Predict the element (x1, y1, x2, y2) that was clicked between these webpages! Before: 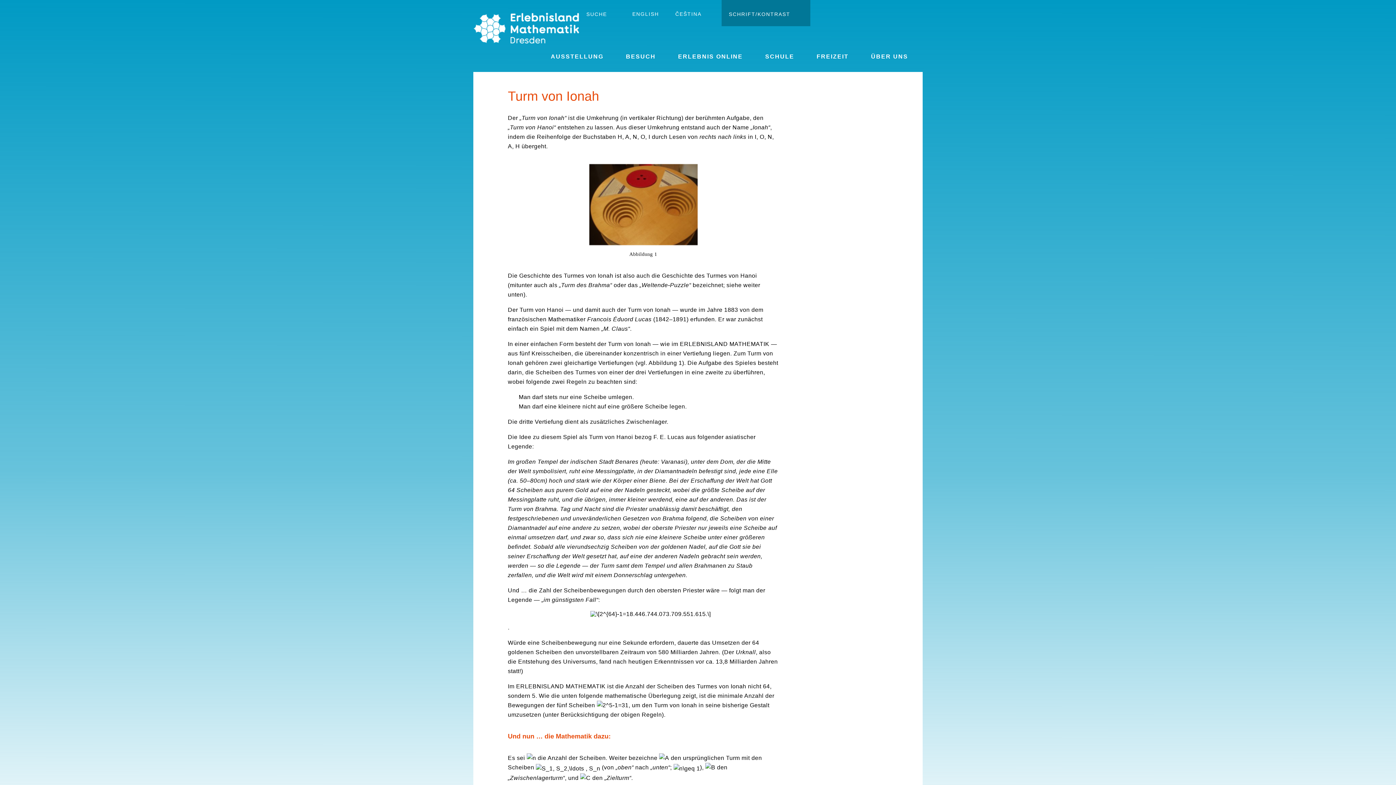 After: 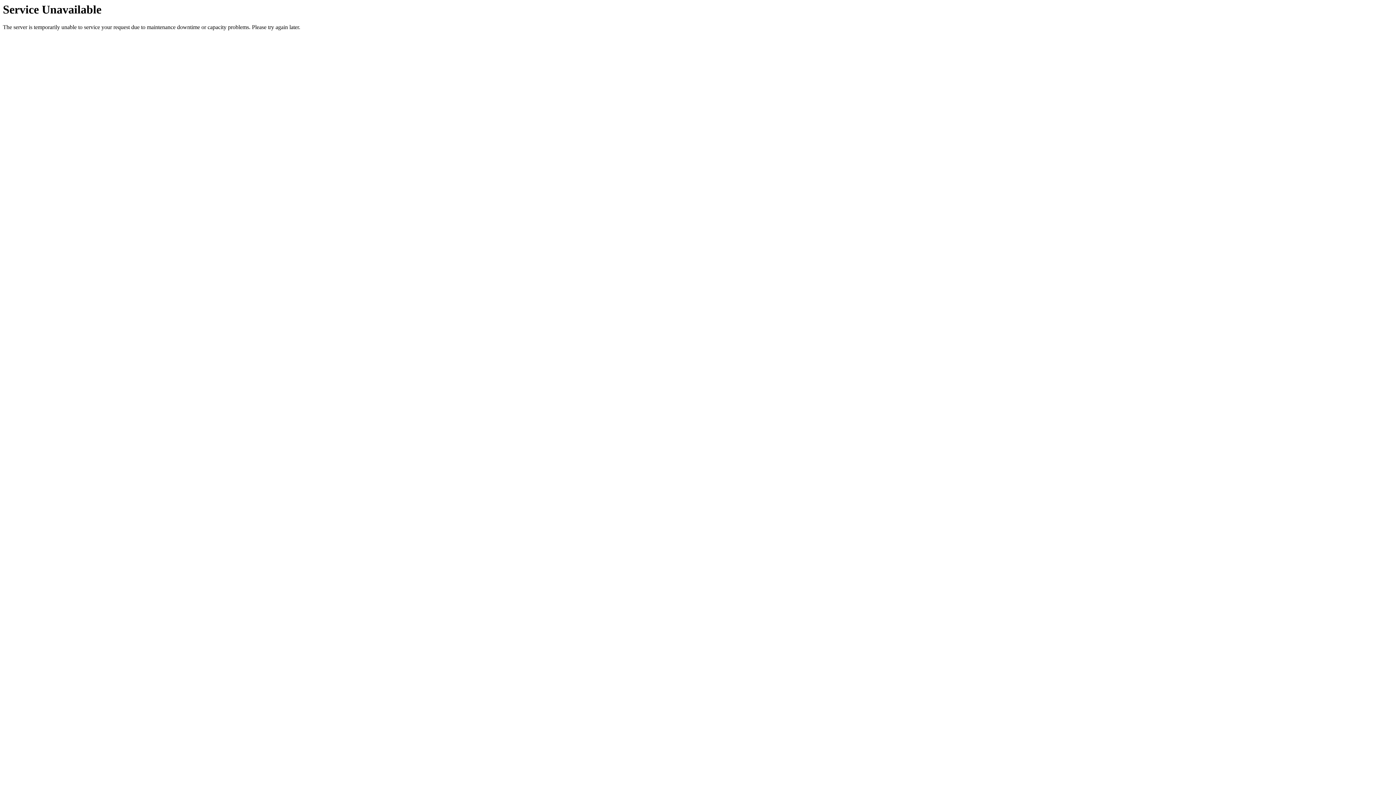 Action: label: ČEŠTINA bbox: (671, 8, 714, 19)